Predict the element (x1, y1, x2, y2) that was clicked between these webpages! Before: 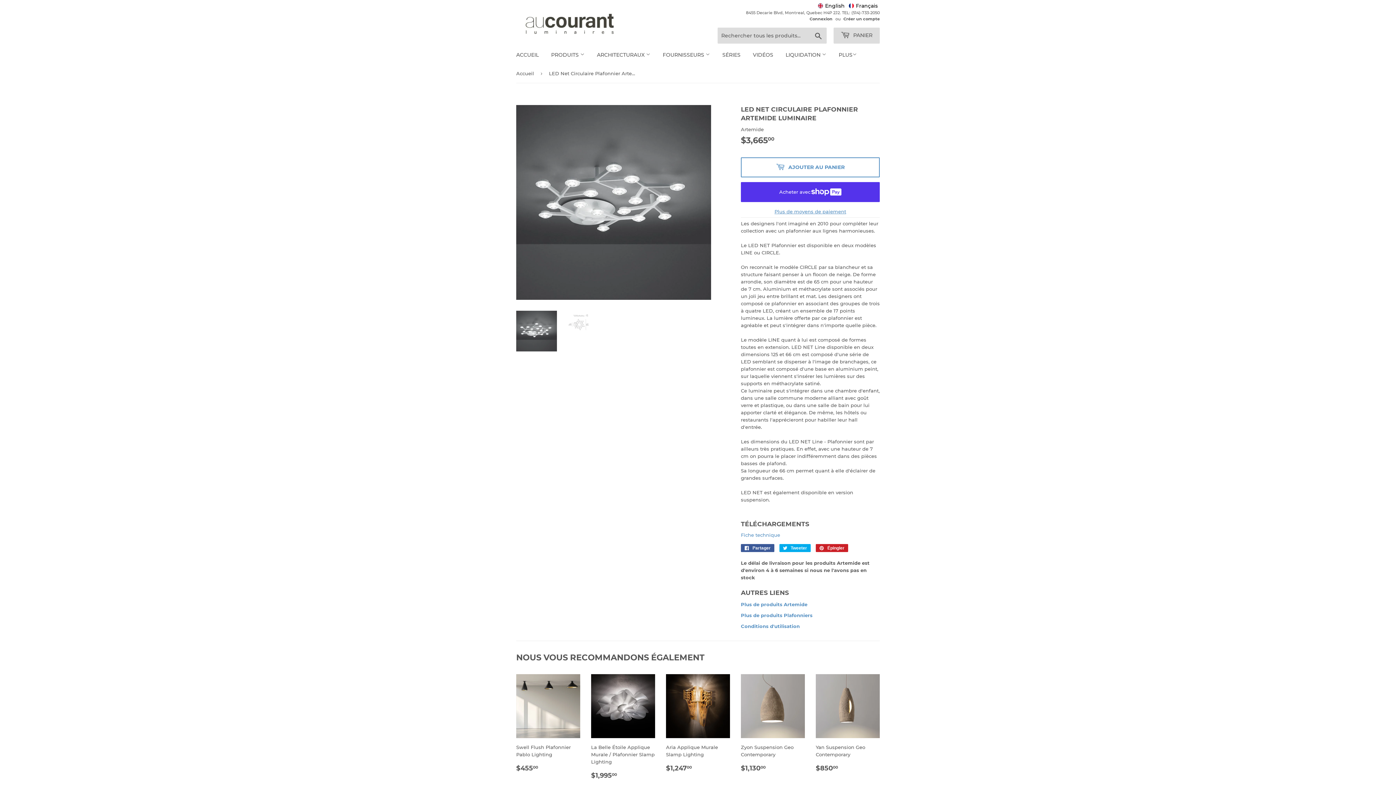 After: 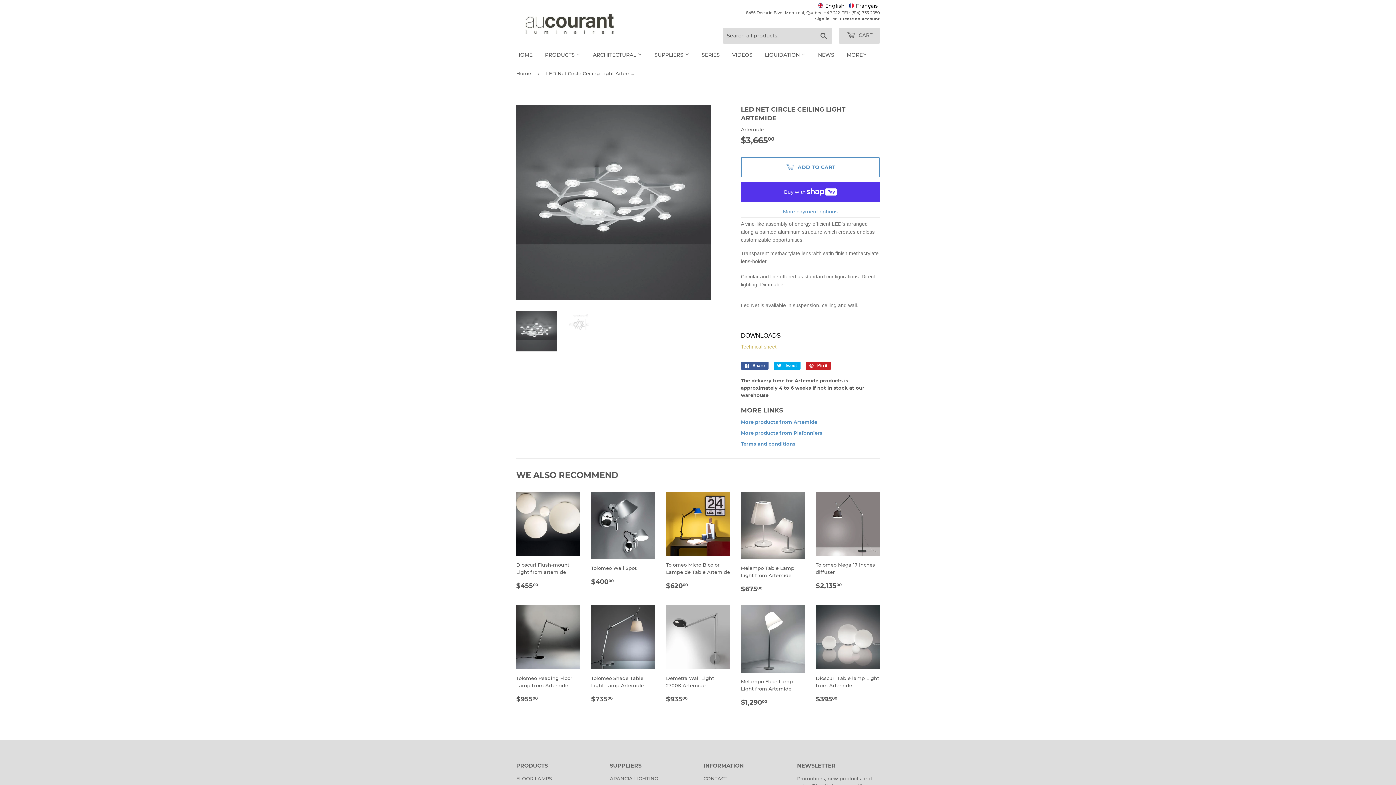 Action: bbox: (817, 1, 845, 9) label: English